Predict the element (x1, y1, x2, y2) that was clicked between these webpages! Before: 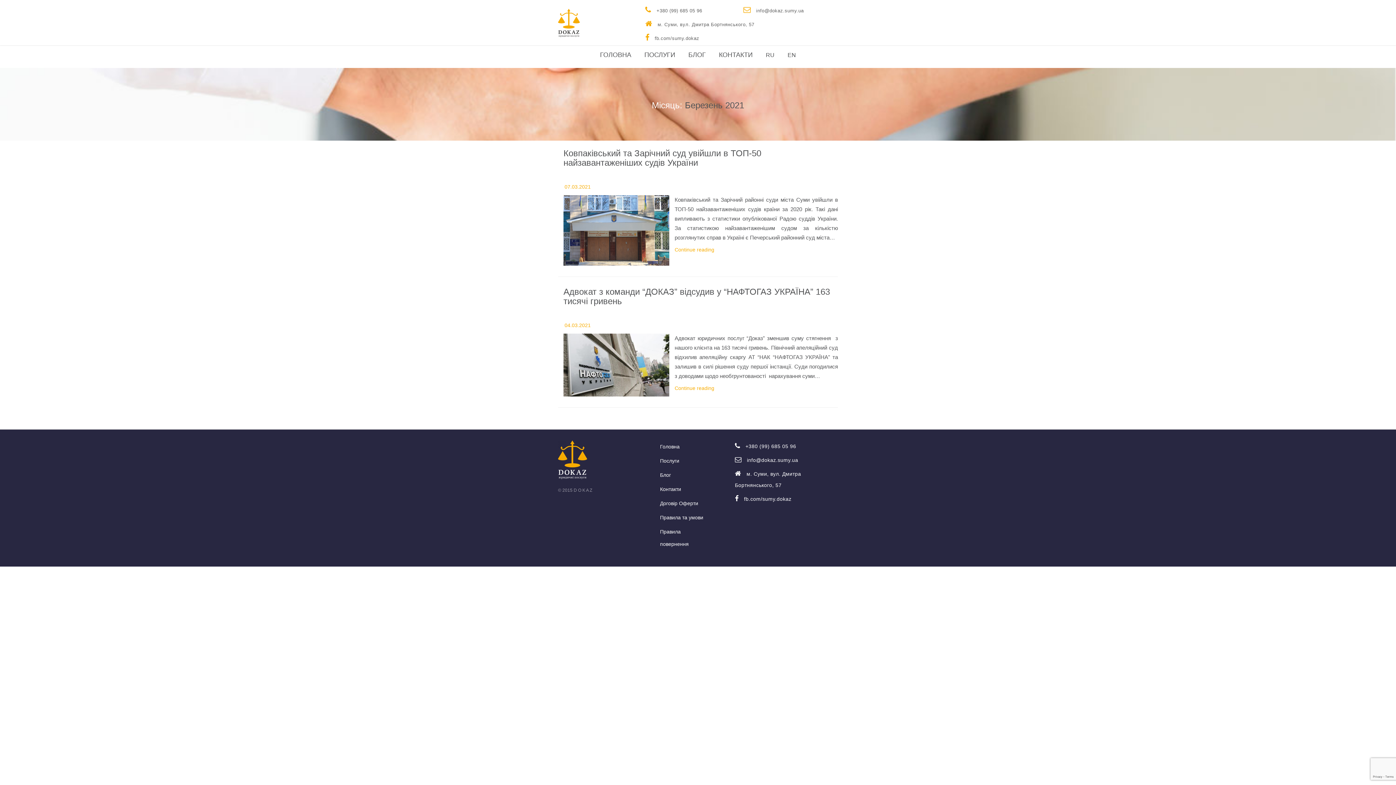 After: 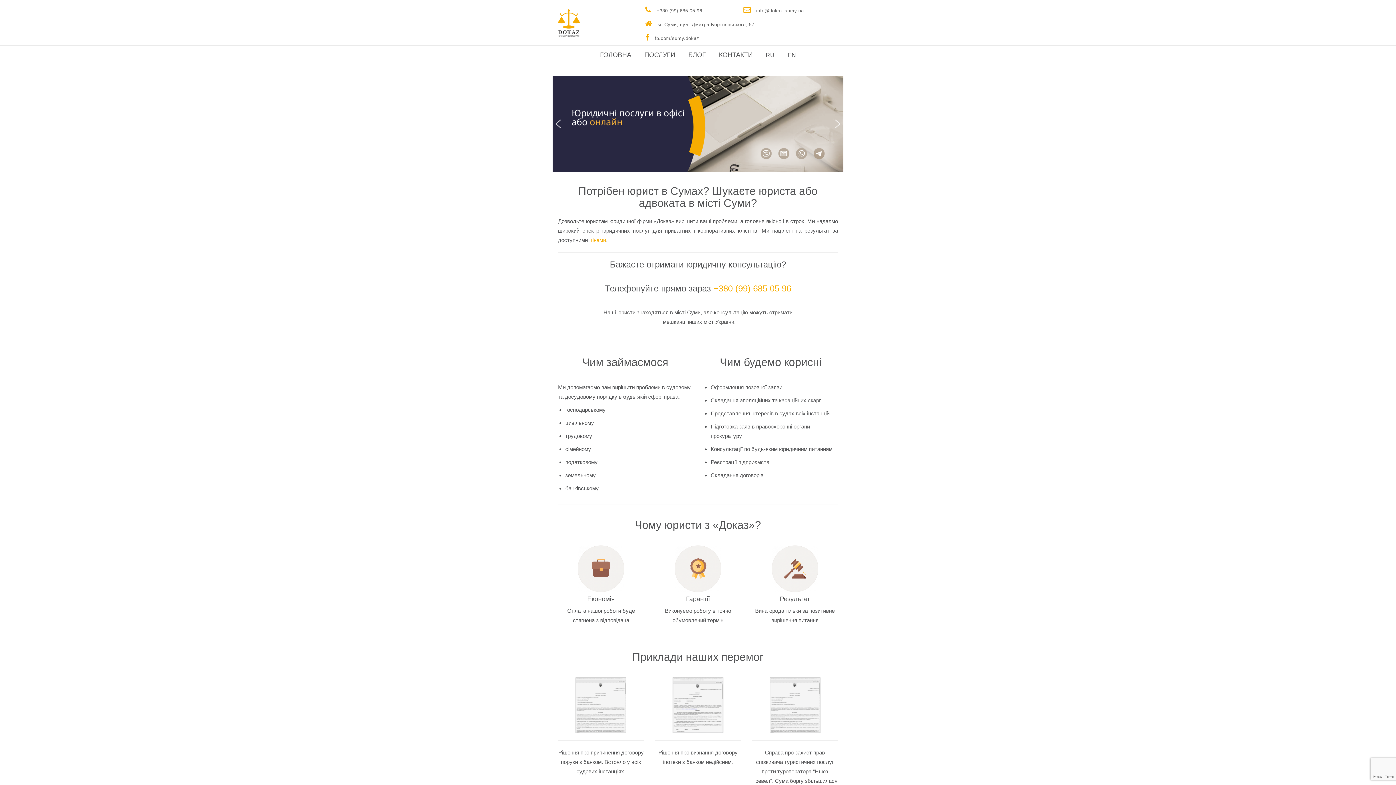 Action: bbox: (552, 3, 627, 42)